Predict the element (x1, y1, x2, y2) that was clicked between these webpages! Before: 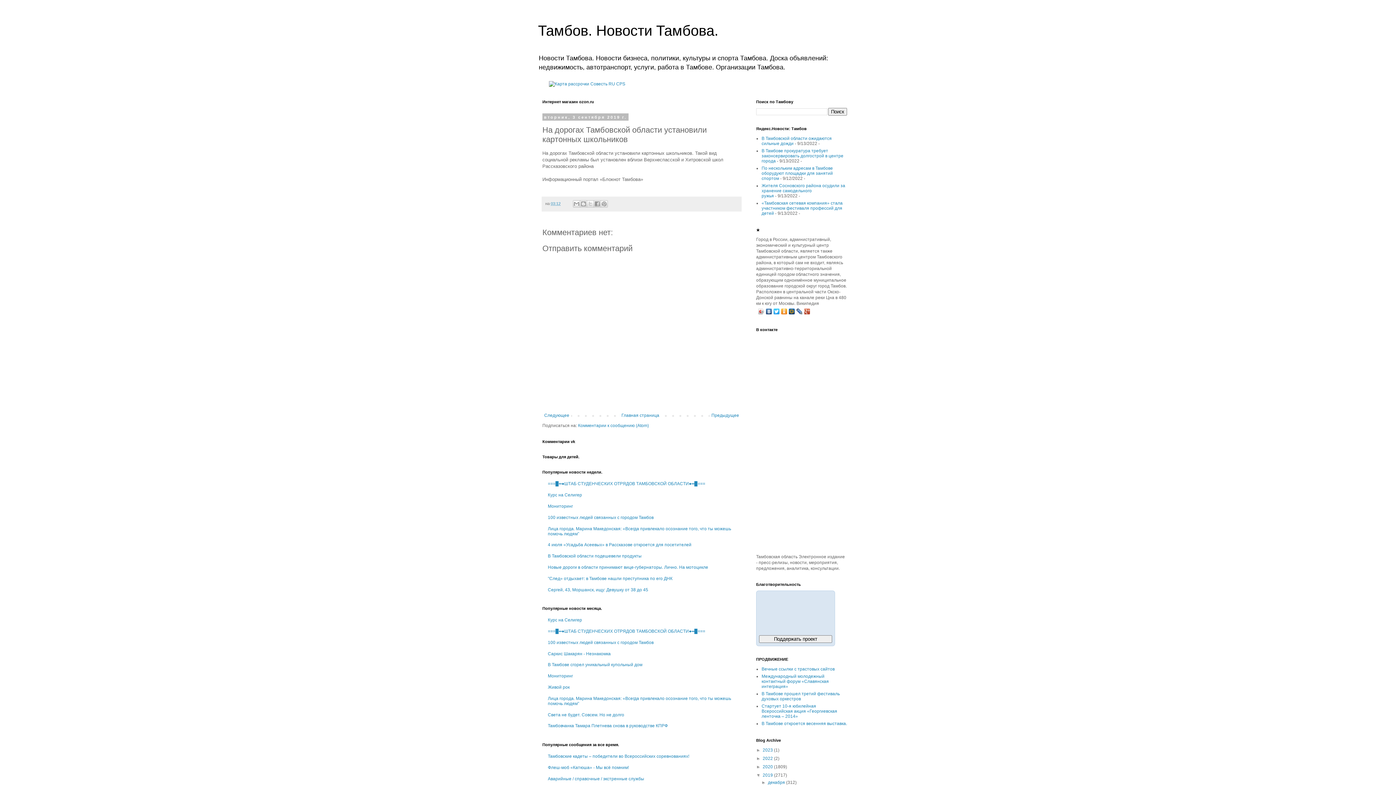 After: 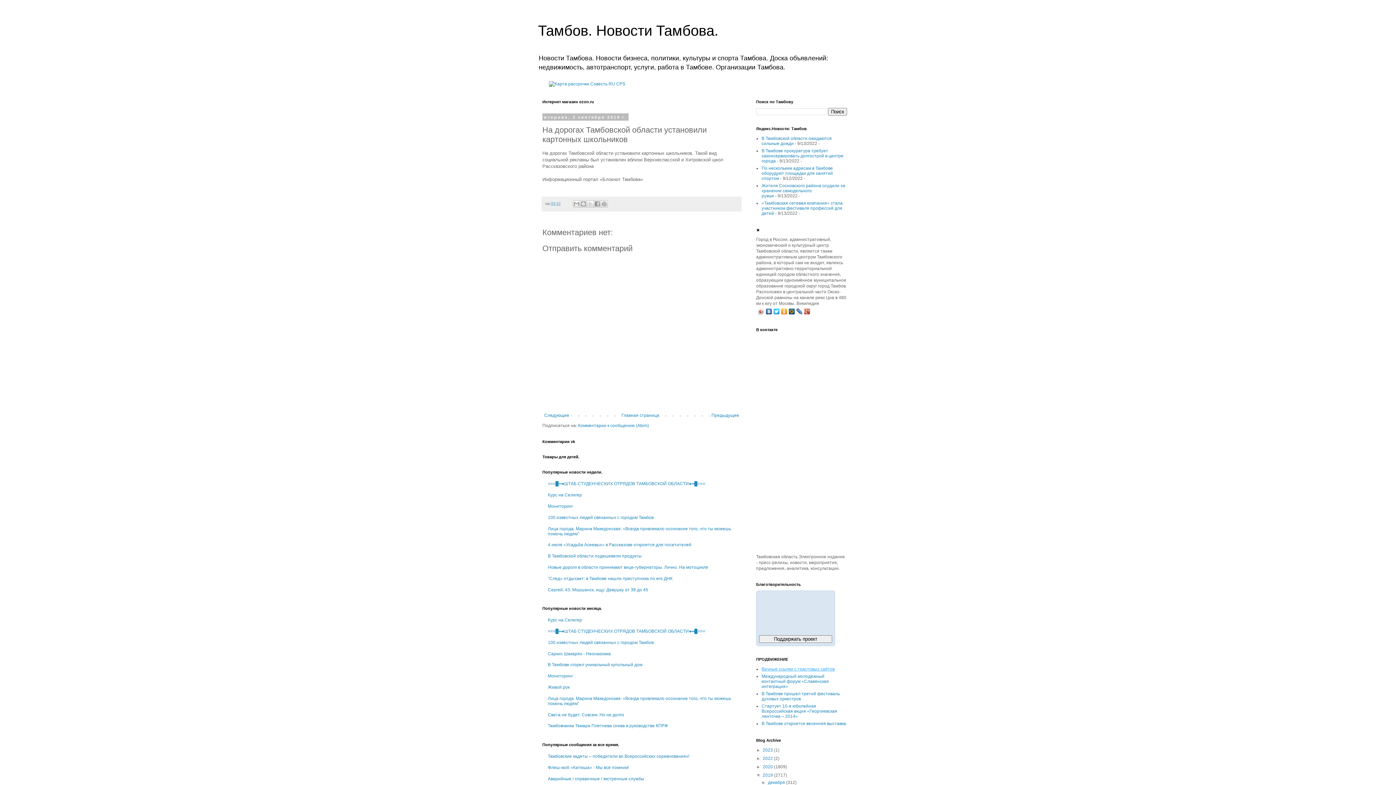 Action: bbox: (761, 666, 834, 672) label: Вечные ссылки с трастовых сайтов